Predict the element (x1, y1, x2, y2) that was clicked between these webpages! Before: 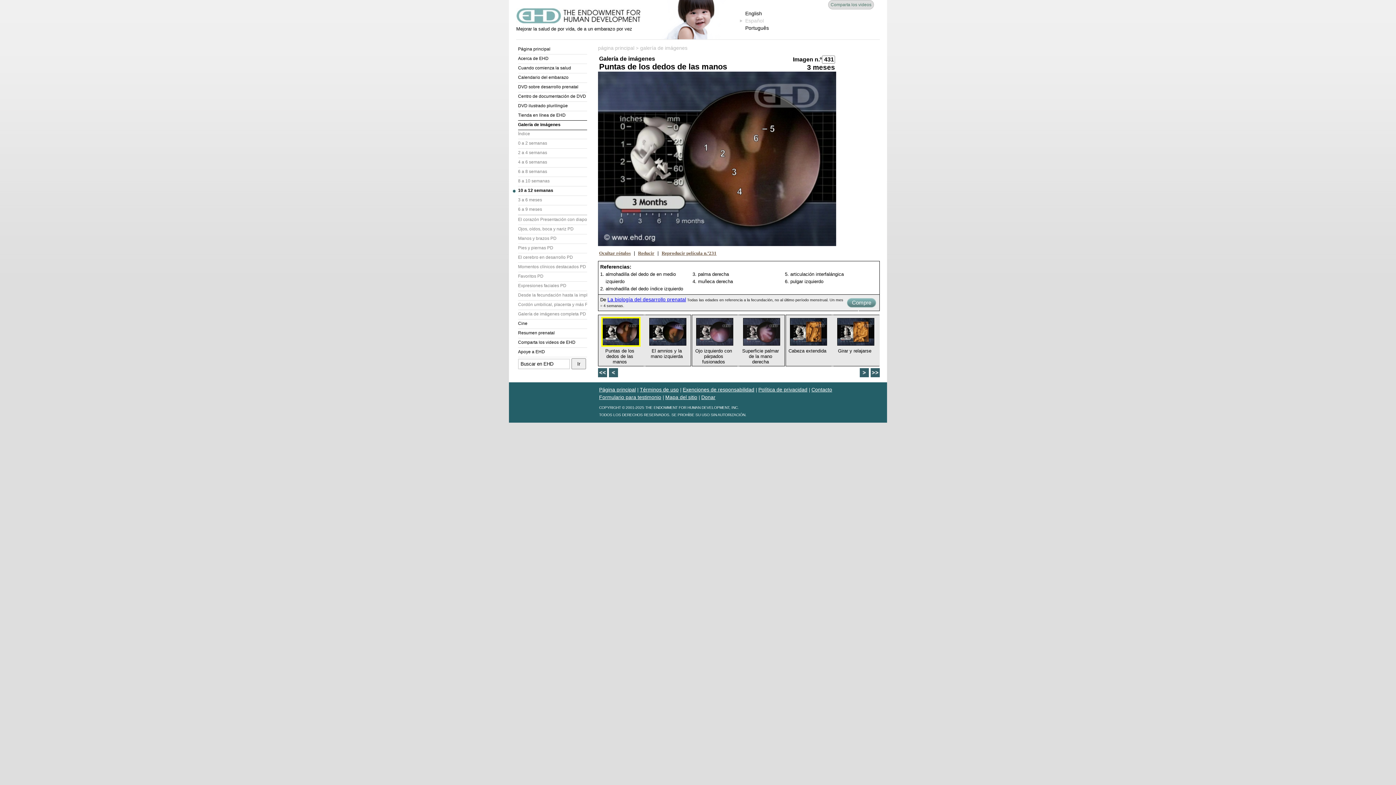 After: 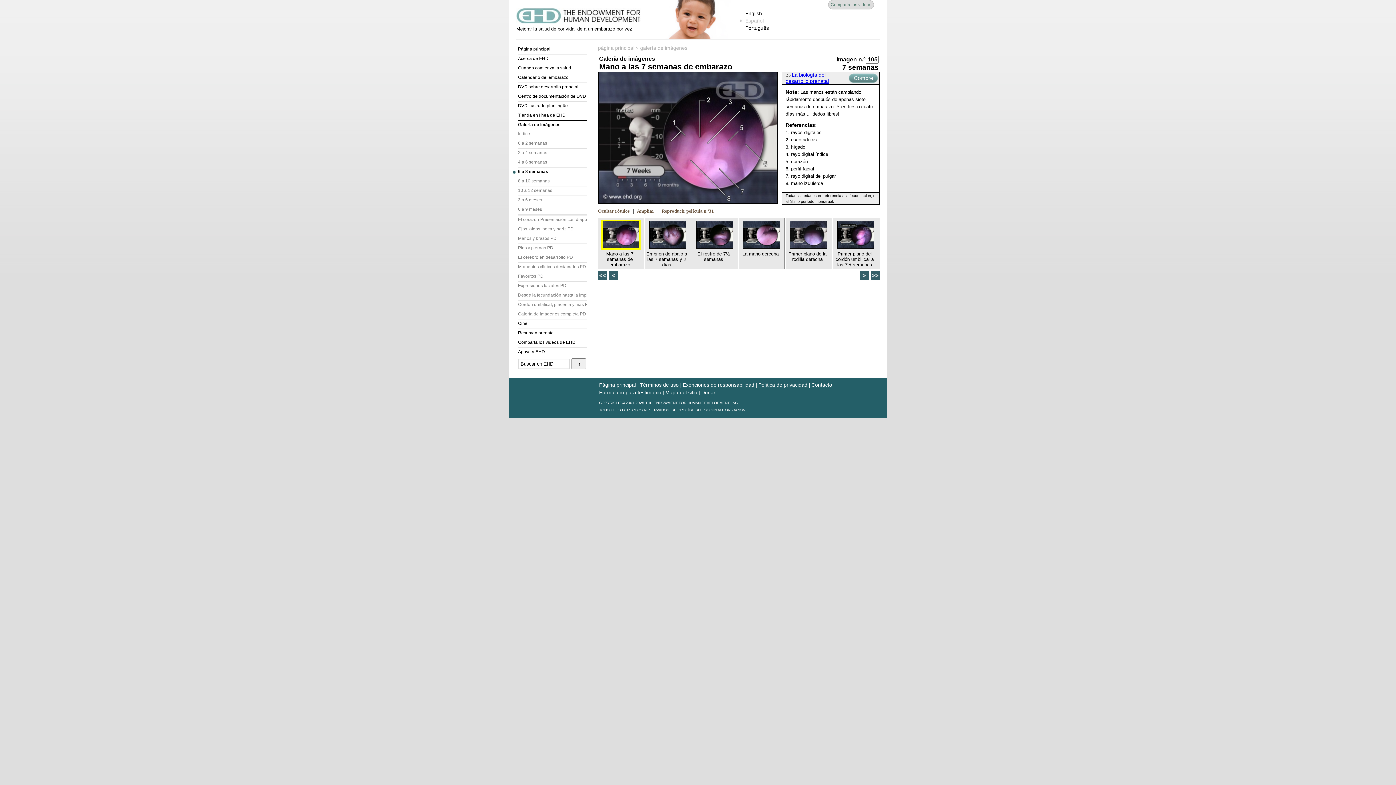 Action: label: 6 a 8 semanas bbox: (518, 167, 587, 176)